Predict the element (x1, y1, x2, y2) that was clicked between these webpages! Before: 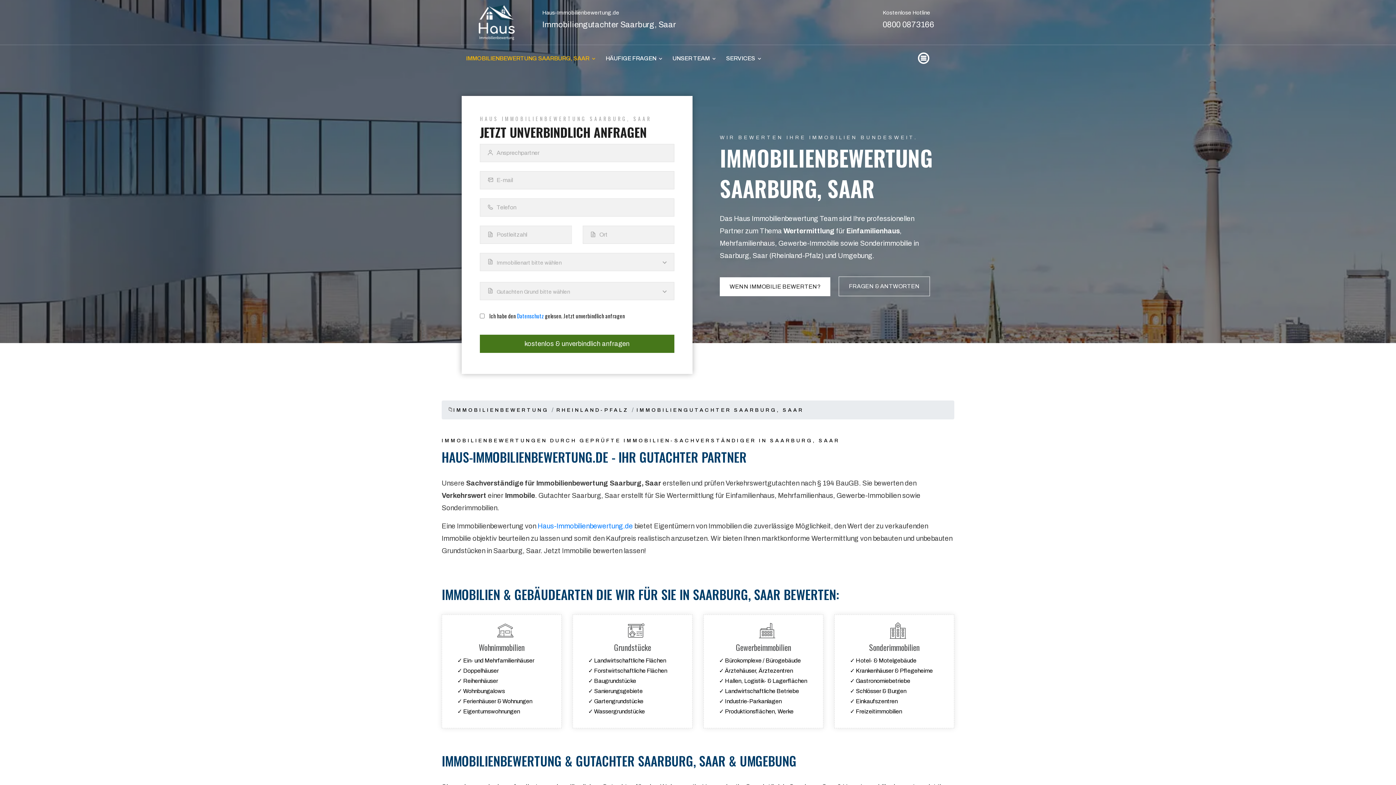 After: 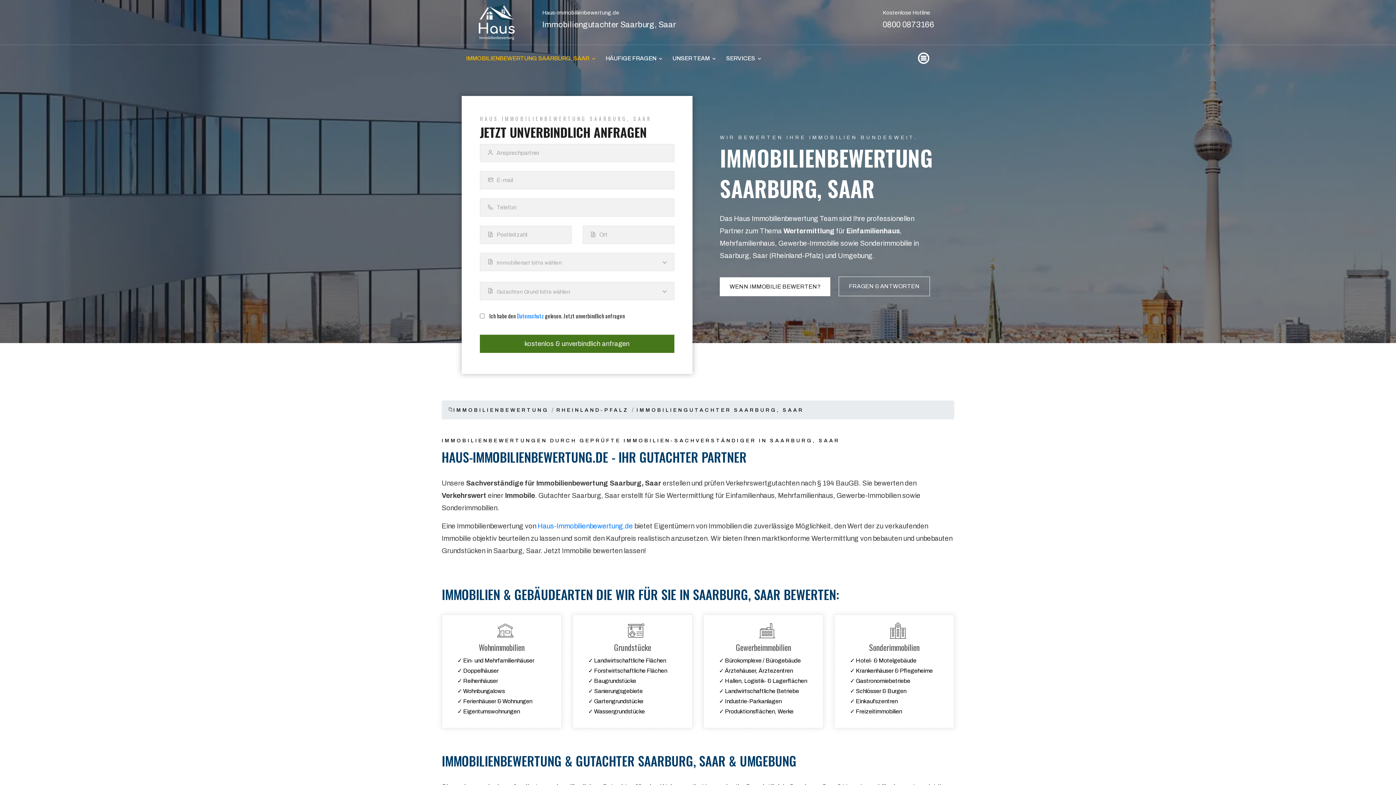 Action: bbox: (537, 520, 633, 532) label: Haus-Immobilienbewertung.de